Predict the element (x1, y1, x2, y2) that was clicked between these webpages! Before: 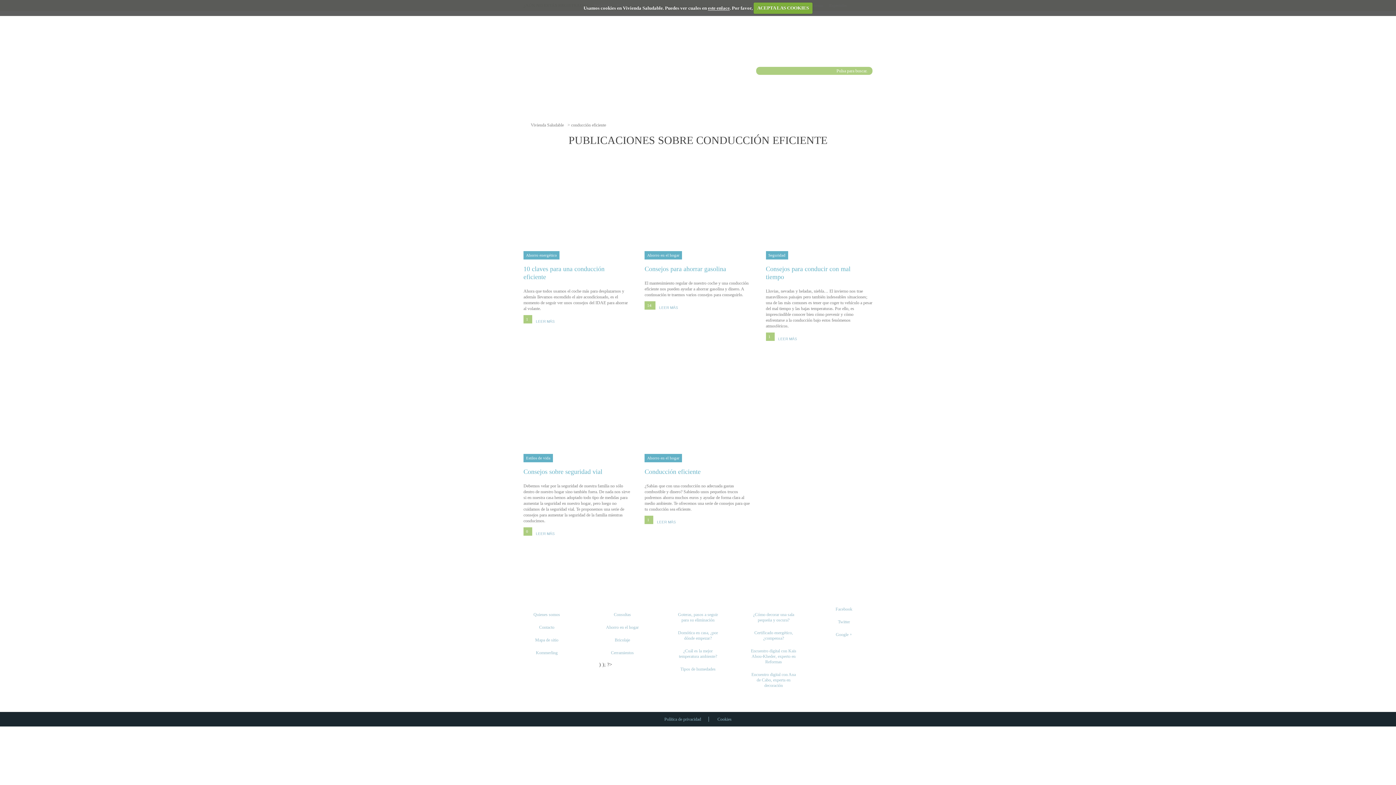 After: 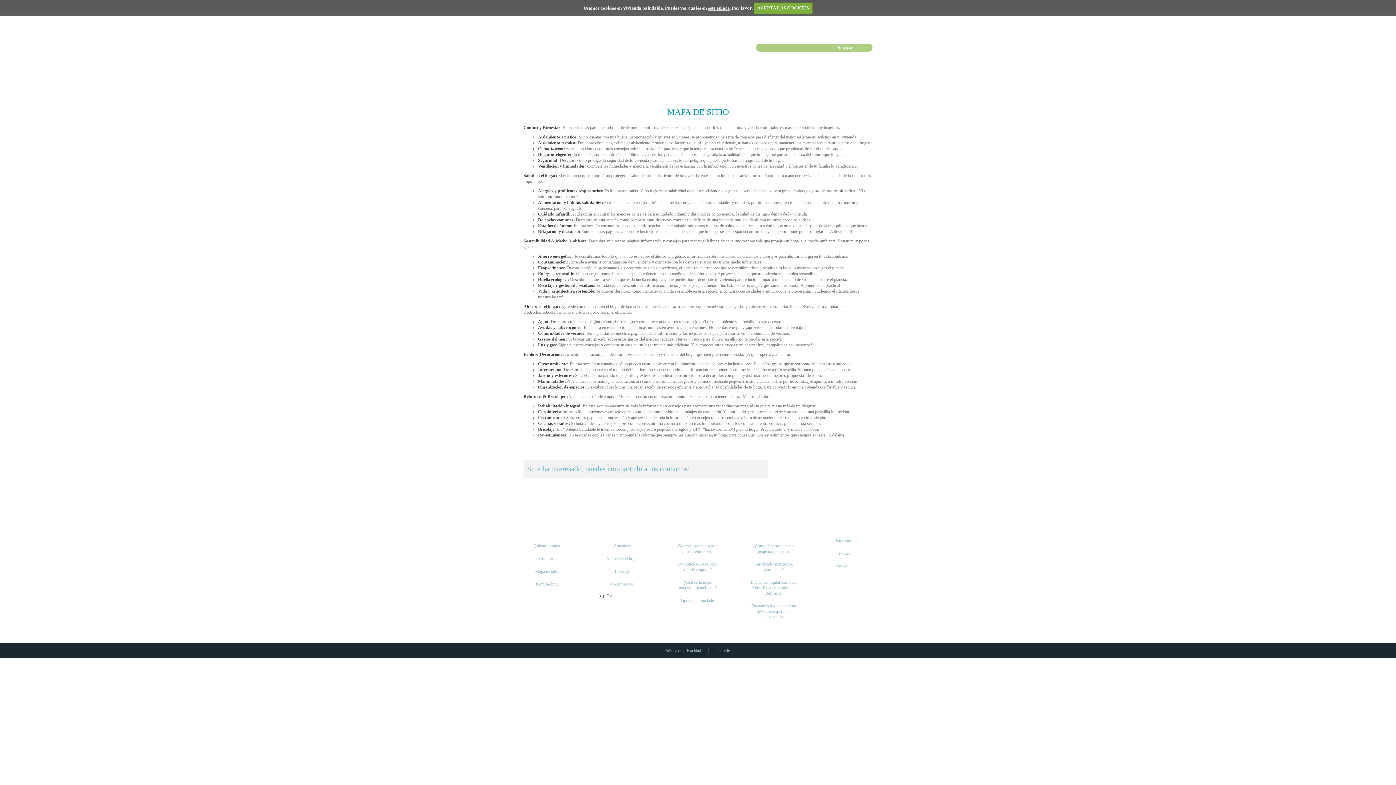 Action: label: Mapa de sitio bbox: (523, 635, 570, 644)